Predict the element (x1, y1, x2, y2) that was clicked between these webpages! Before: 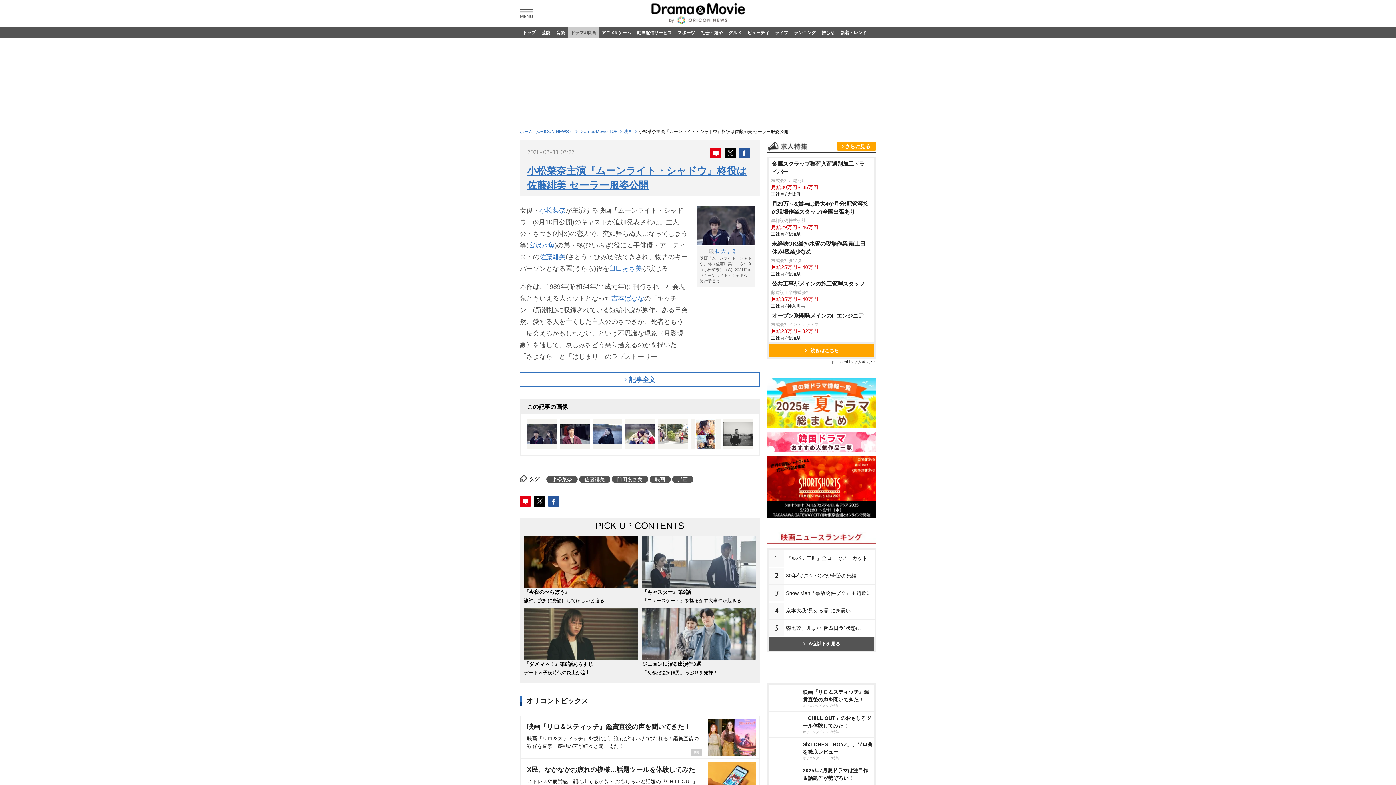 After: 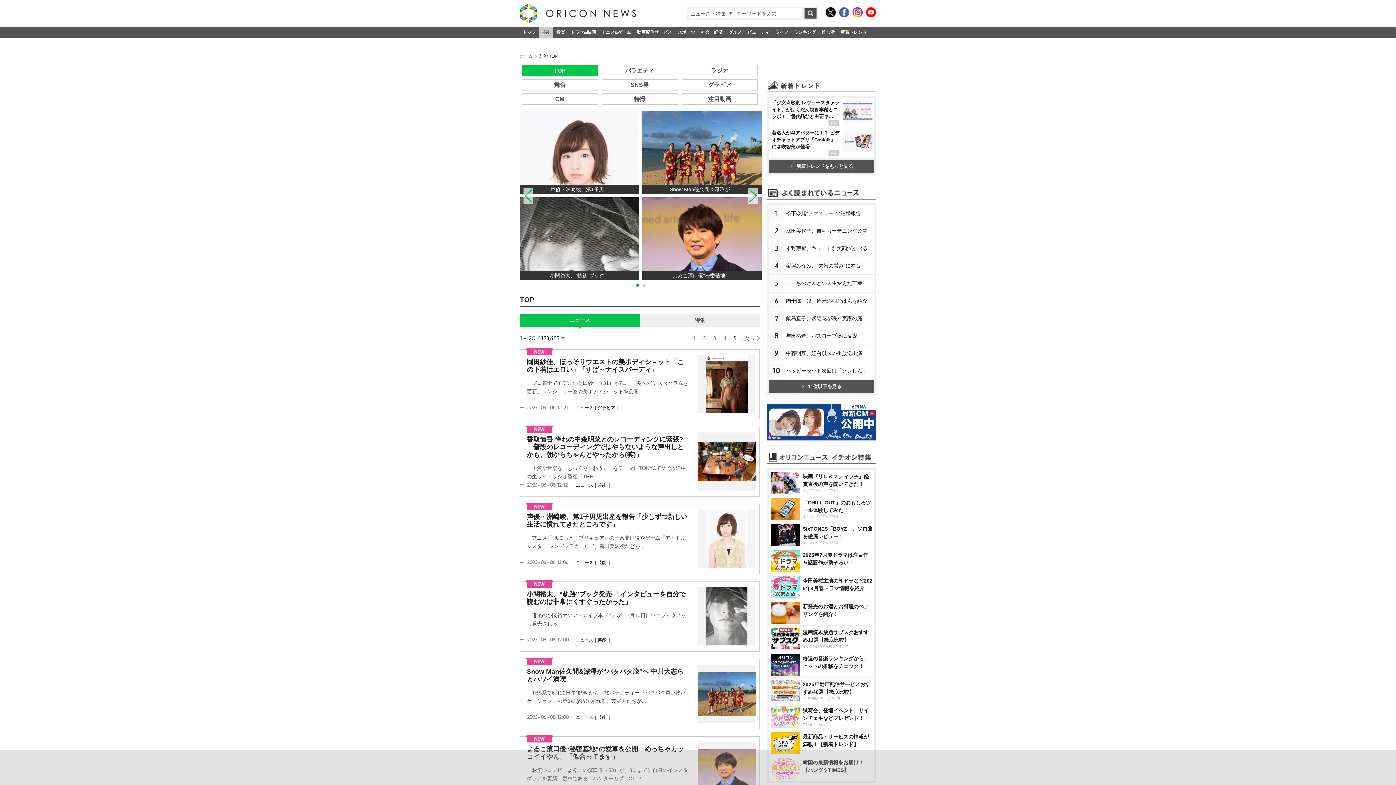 Action: bbox: (538, 27, 553, 38) label: 芸能